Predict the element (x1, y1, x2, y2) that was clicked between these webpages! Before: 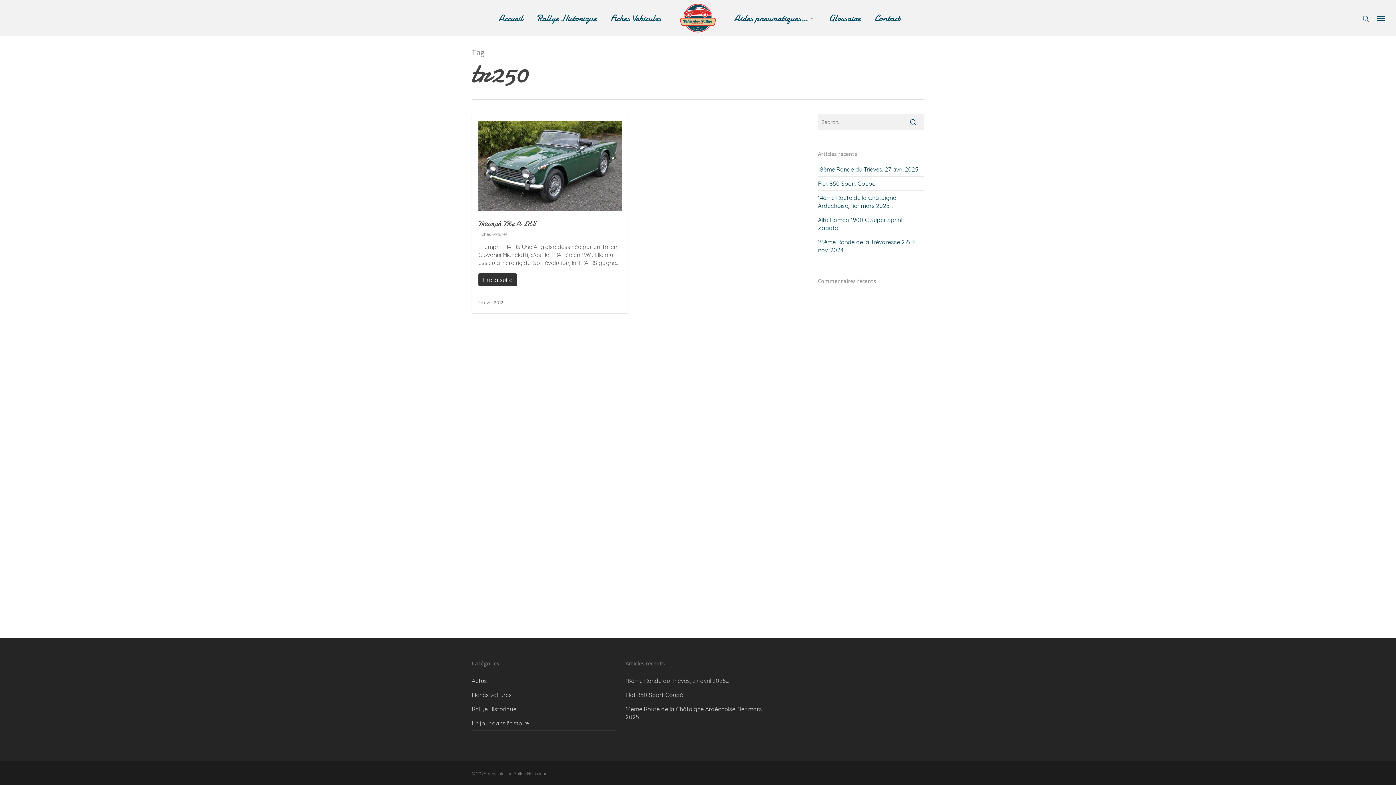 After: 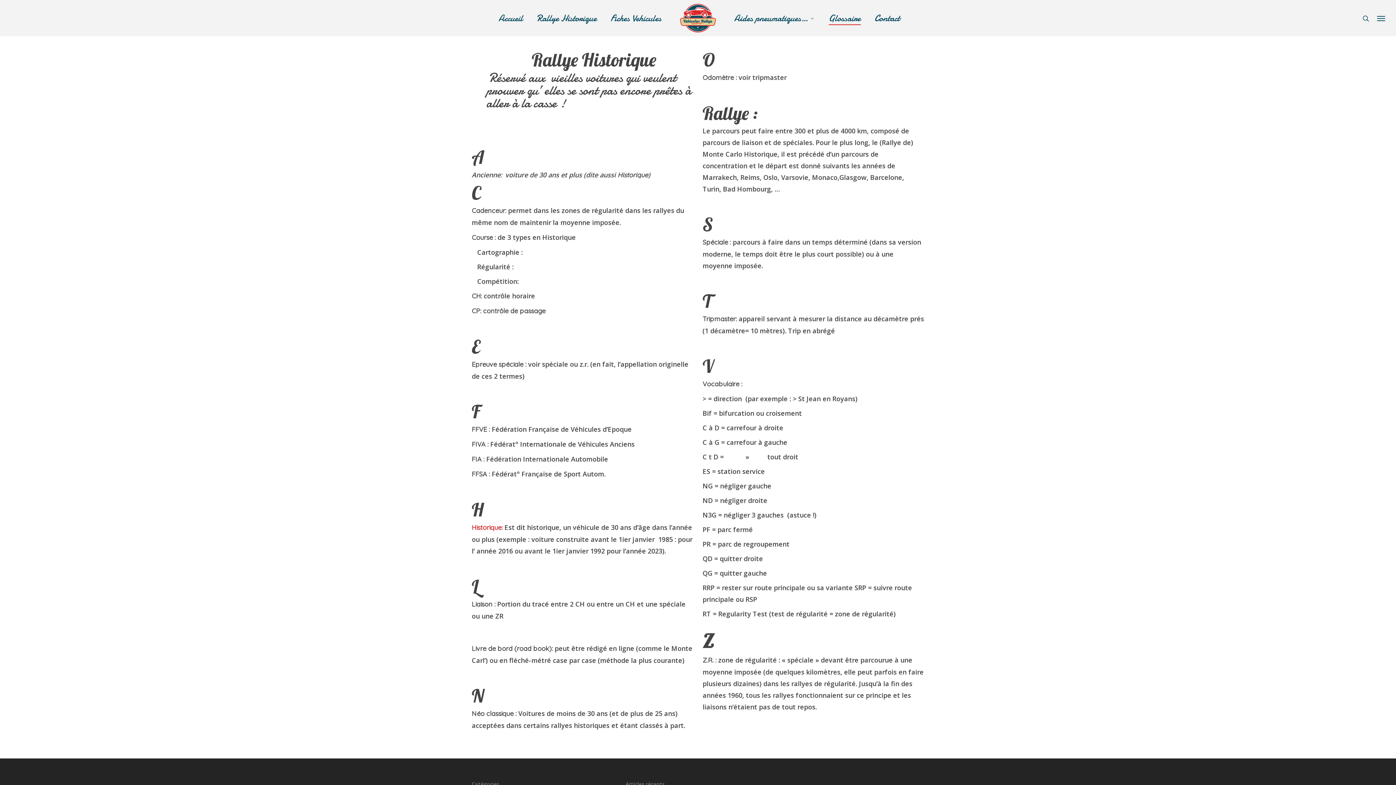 Action: bbox: (828, 13, 860, 22) label: Glossaire